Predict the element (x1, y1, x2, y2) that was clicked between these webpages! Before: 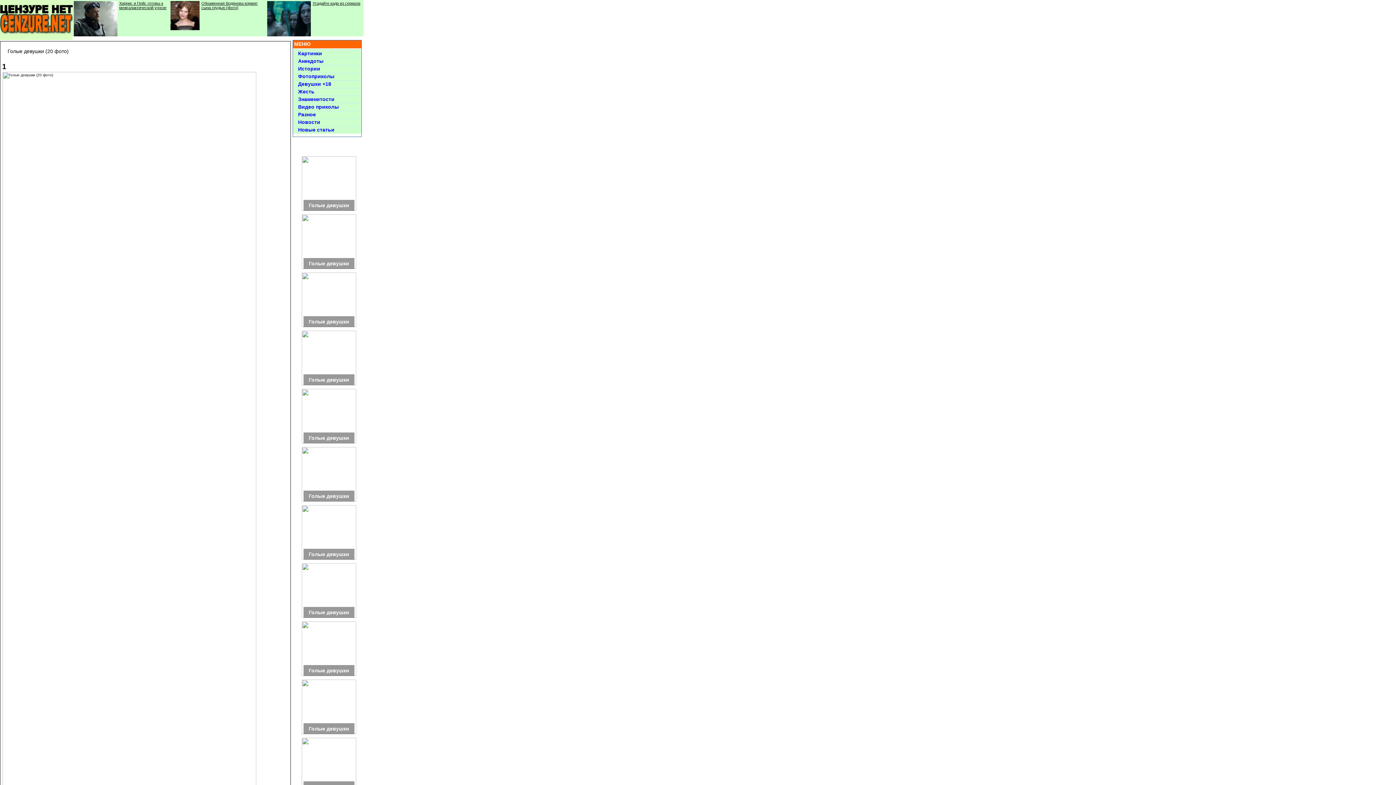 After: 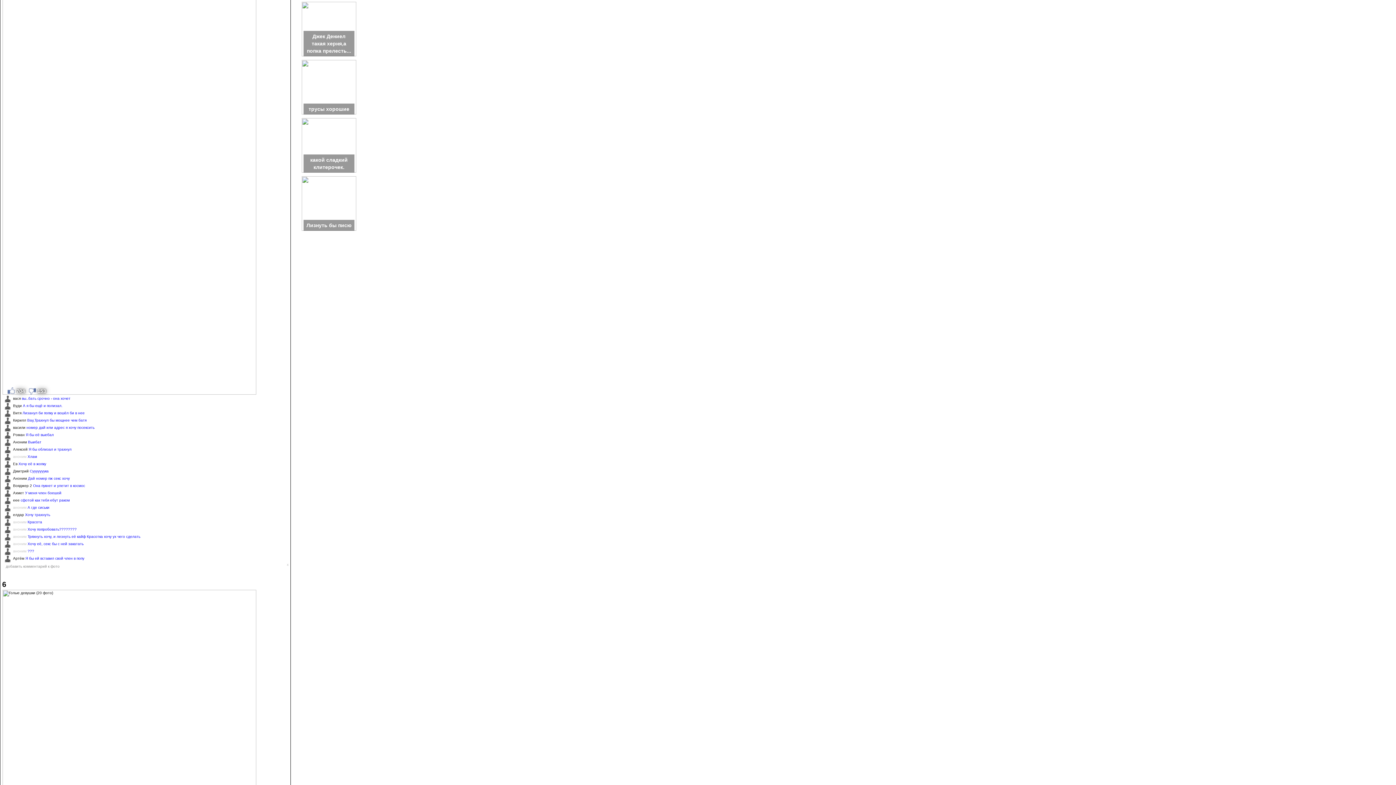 Action: bbox: (301, 354, 356, 360) label: Голые девушки